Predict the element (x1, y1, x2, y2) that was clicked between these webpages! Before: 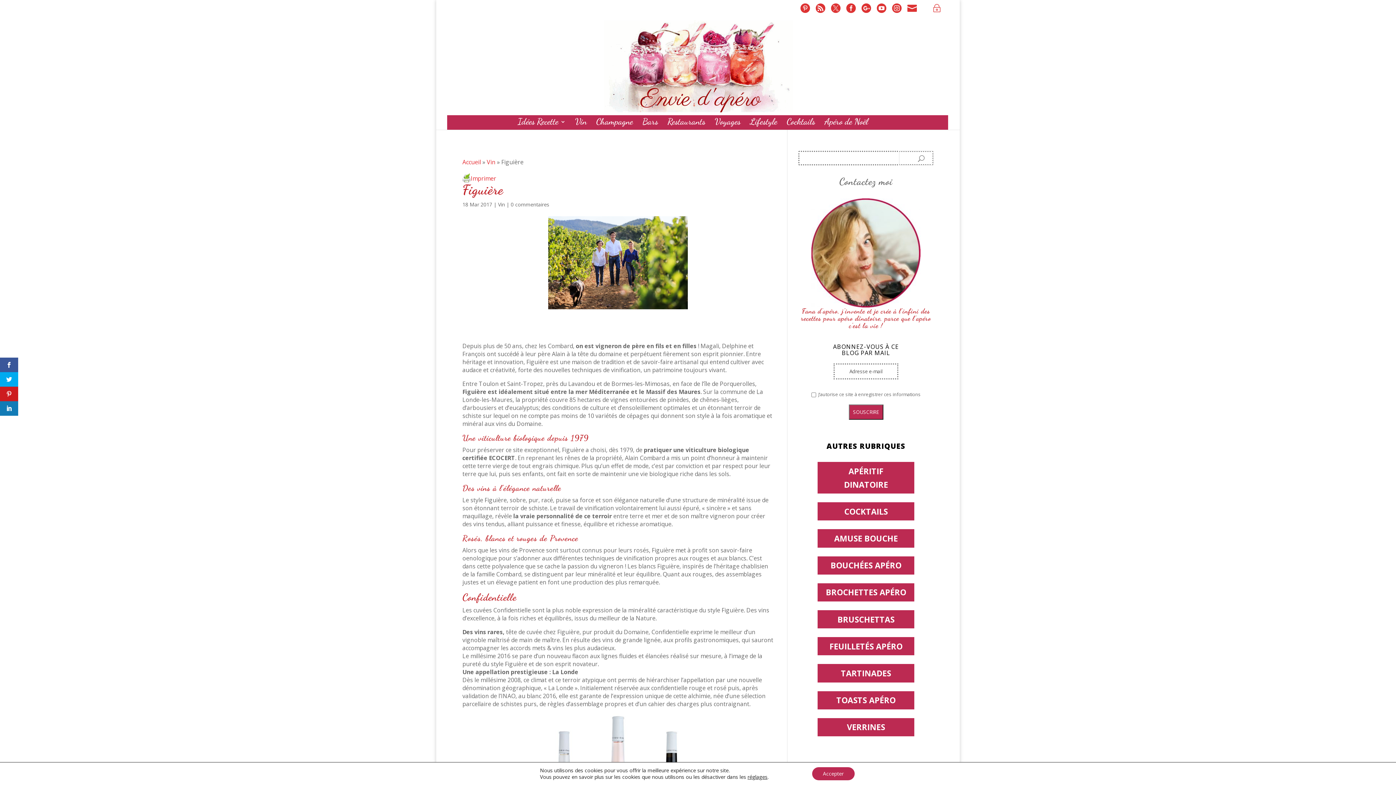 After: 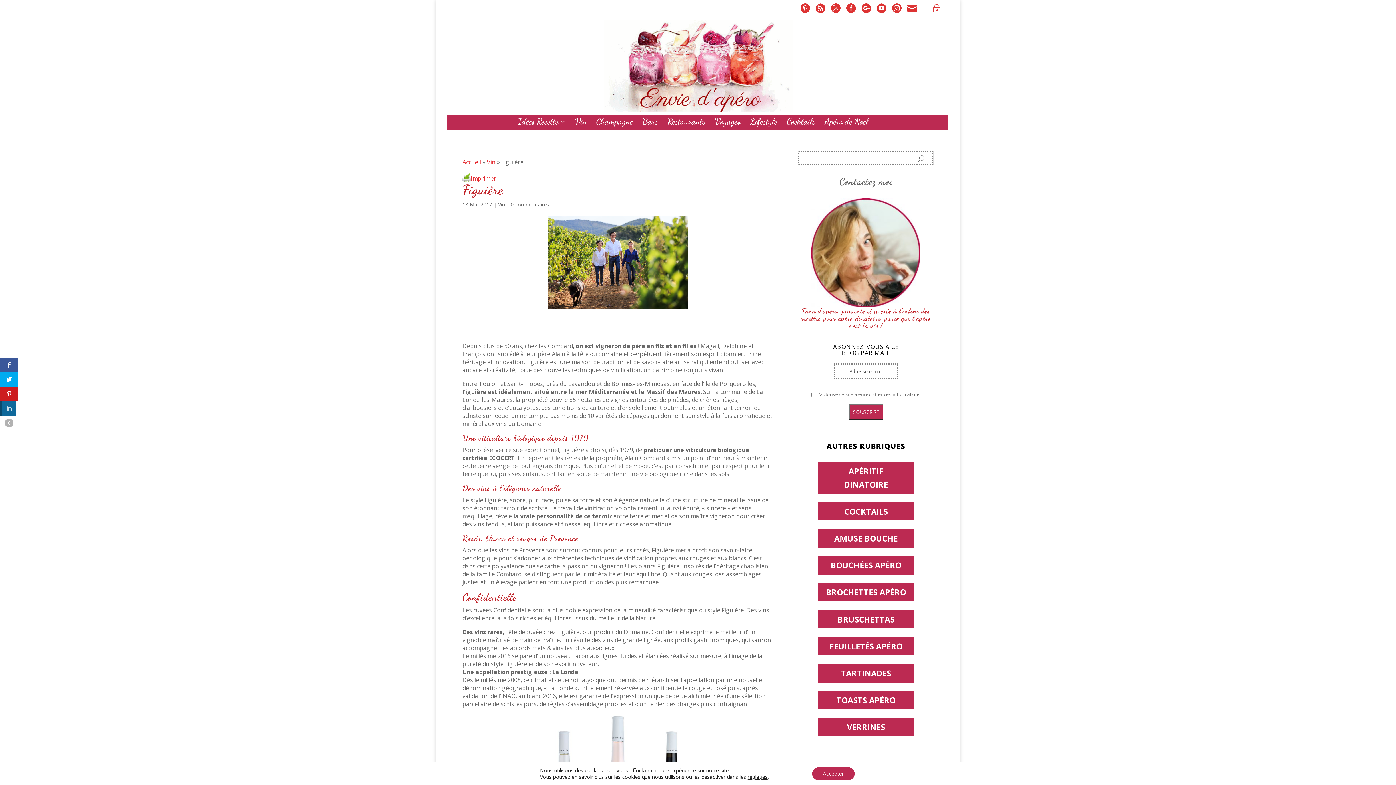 Action: bbox: (0, 401, 18, 416)